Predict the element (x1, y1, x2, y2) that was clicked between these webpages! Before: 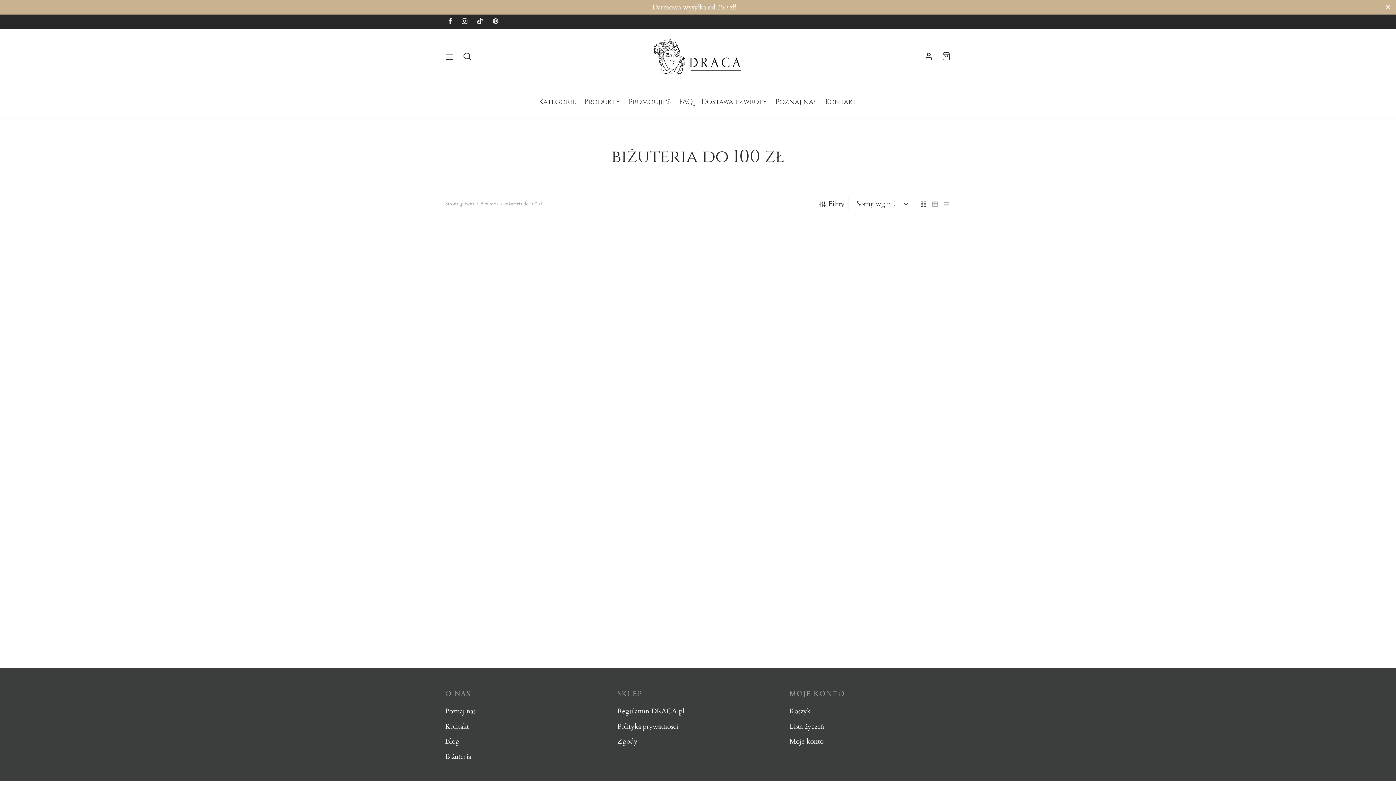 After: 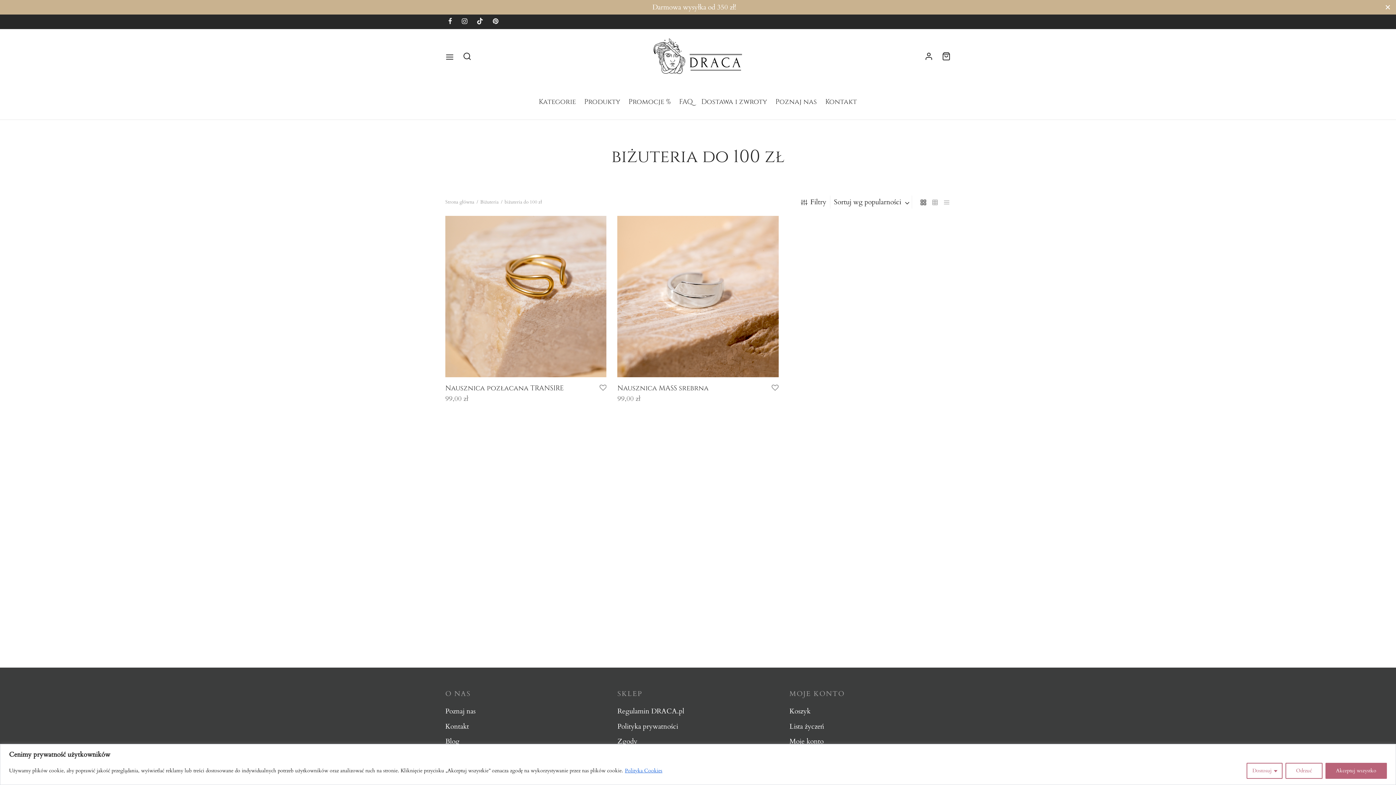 Action: bbox: (919, 197, 927, 210)